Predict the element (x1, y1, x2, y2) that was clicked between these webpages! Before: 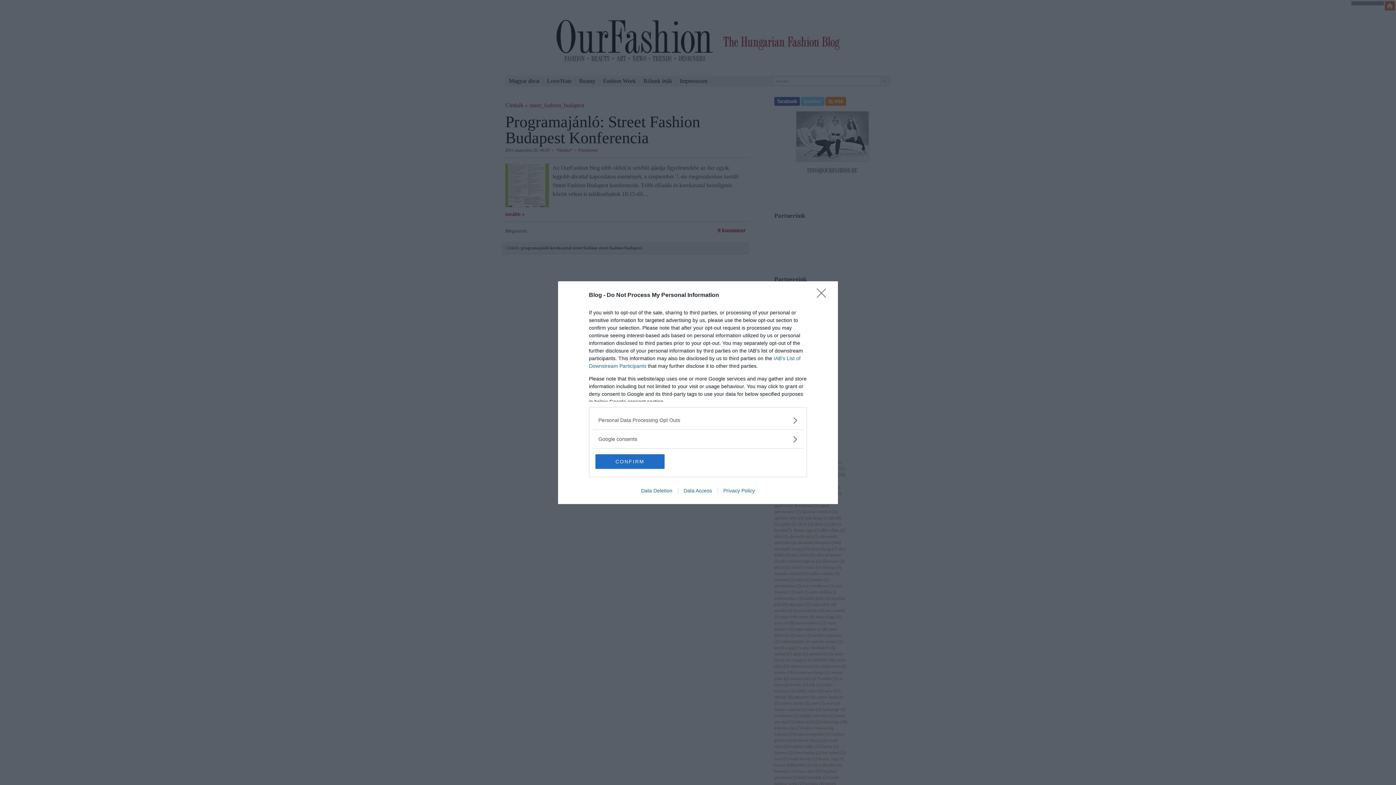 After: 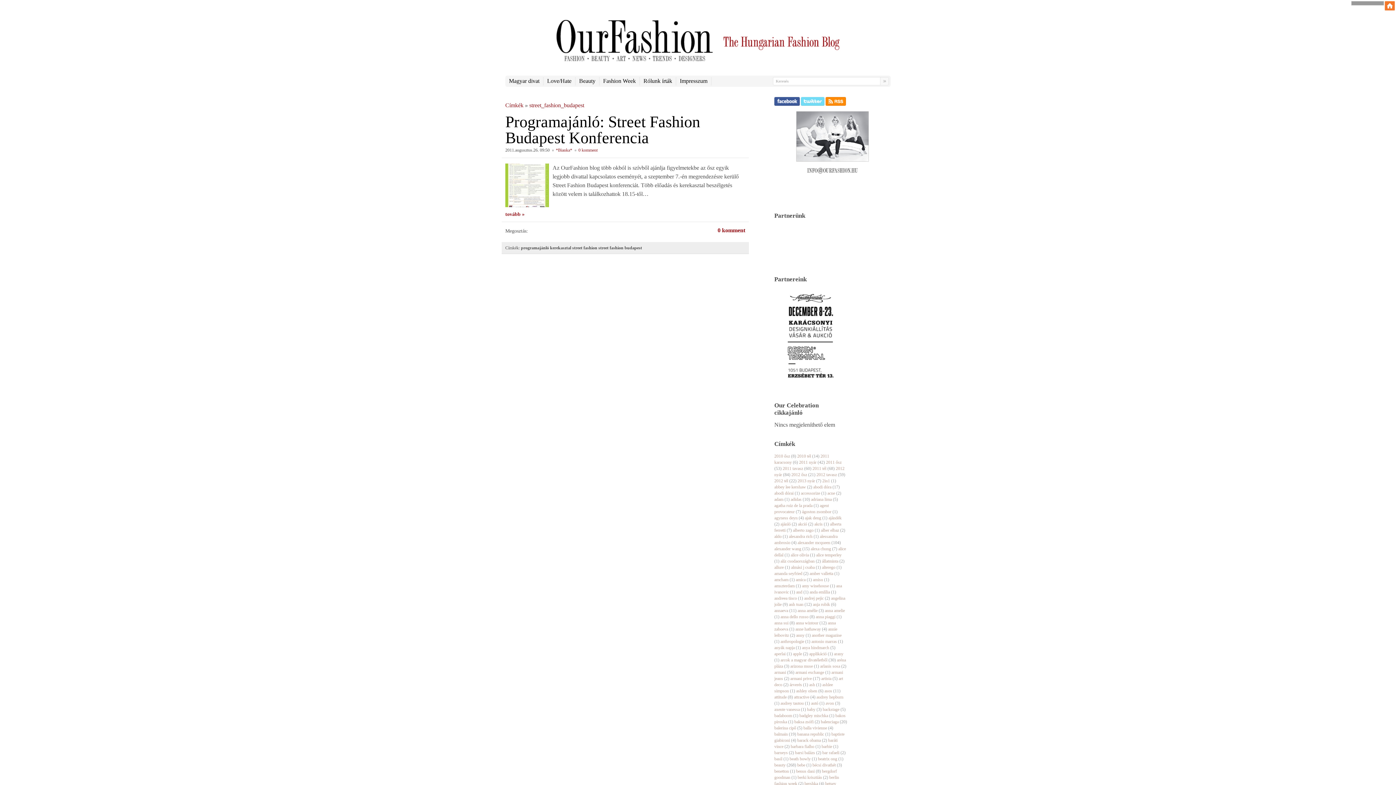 Action: label: Close bbox: (817, 288, 830, 302)